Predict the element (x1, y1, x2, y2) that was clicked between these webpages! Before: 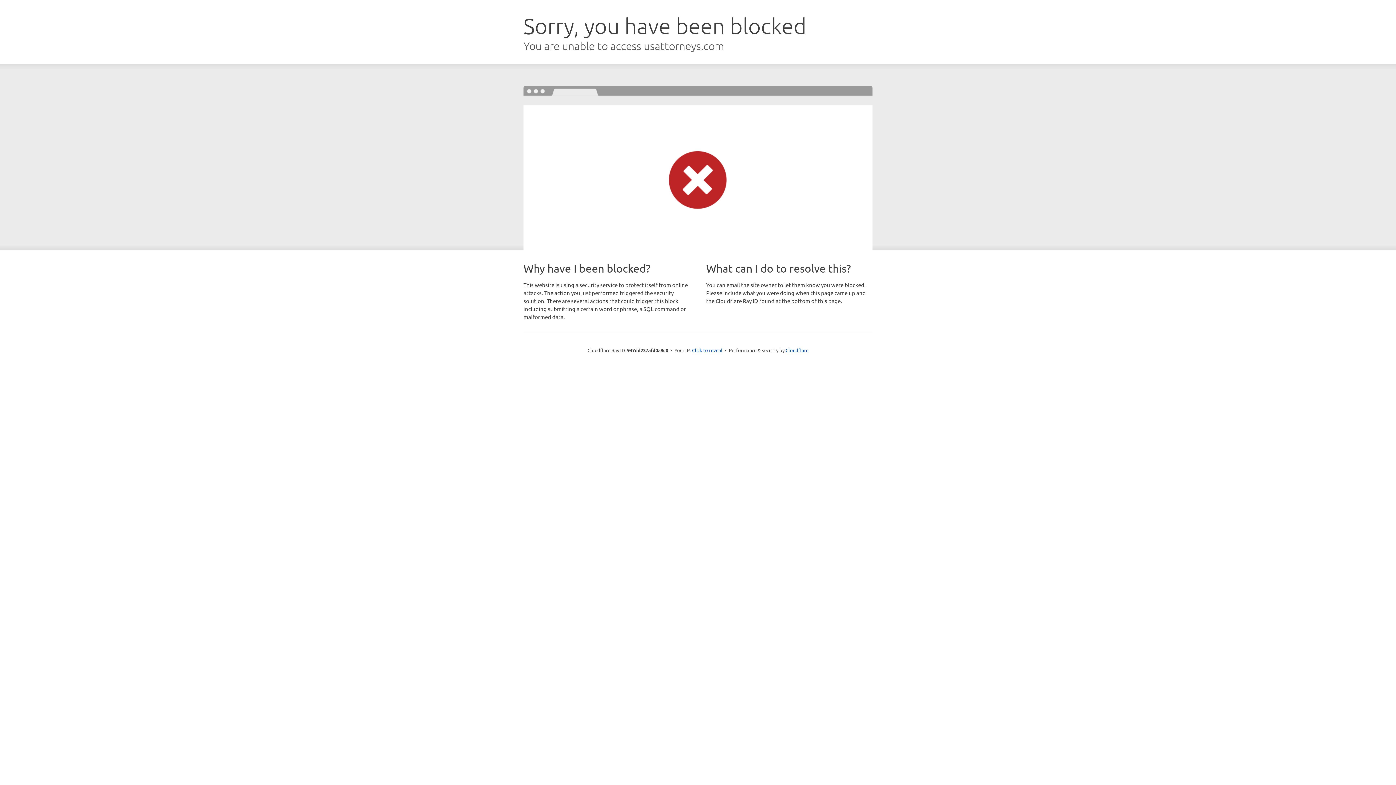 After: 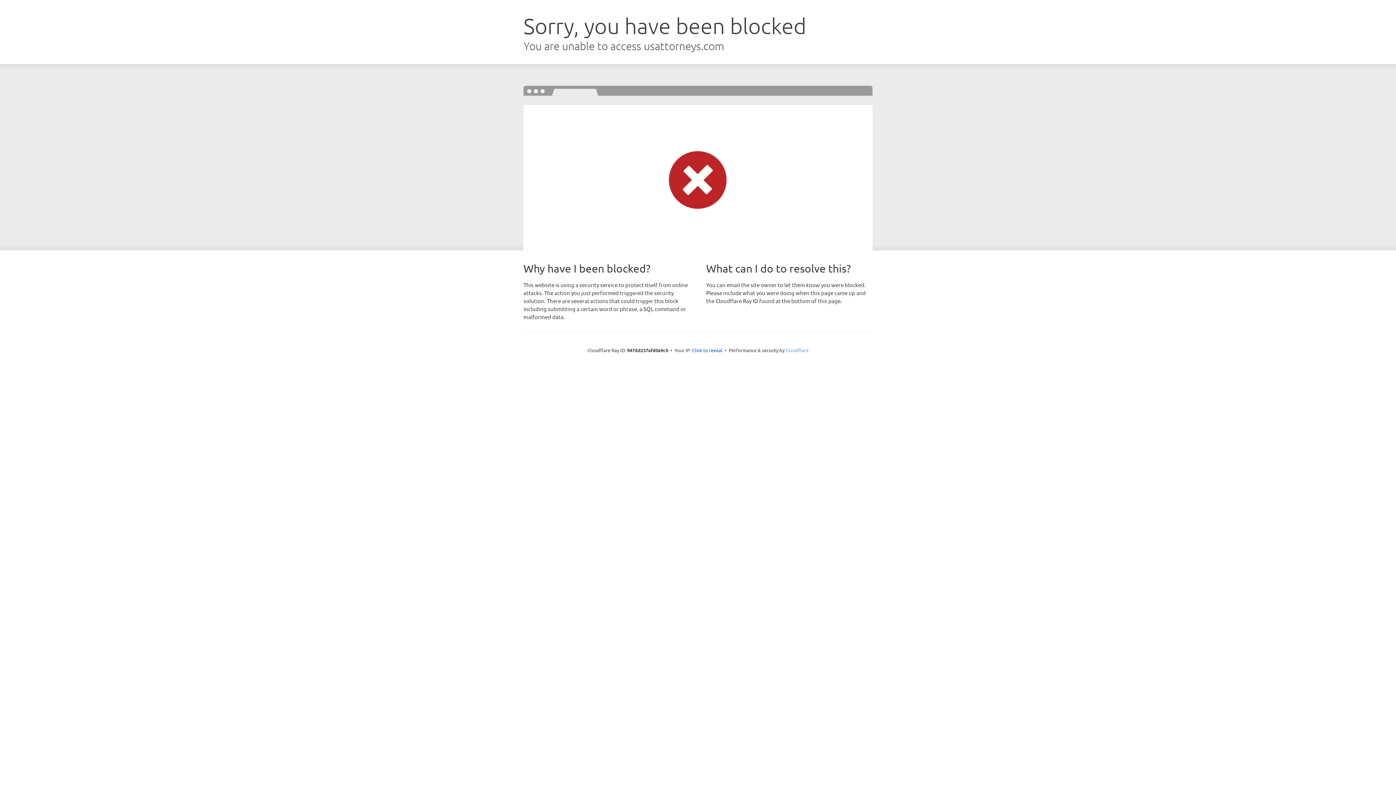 Action: label: Cloudflare bbox: (785, 347, 808, 353)